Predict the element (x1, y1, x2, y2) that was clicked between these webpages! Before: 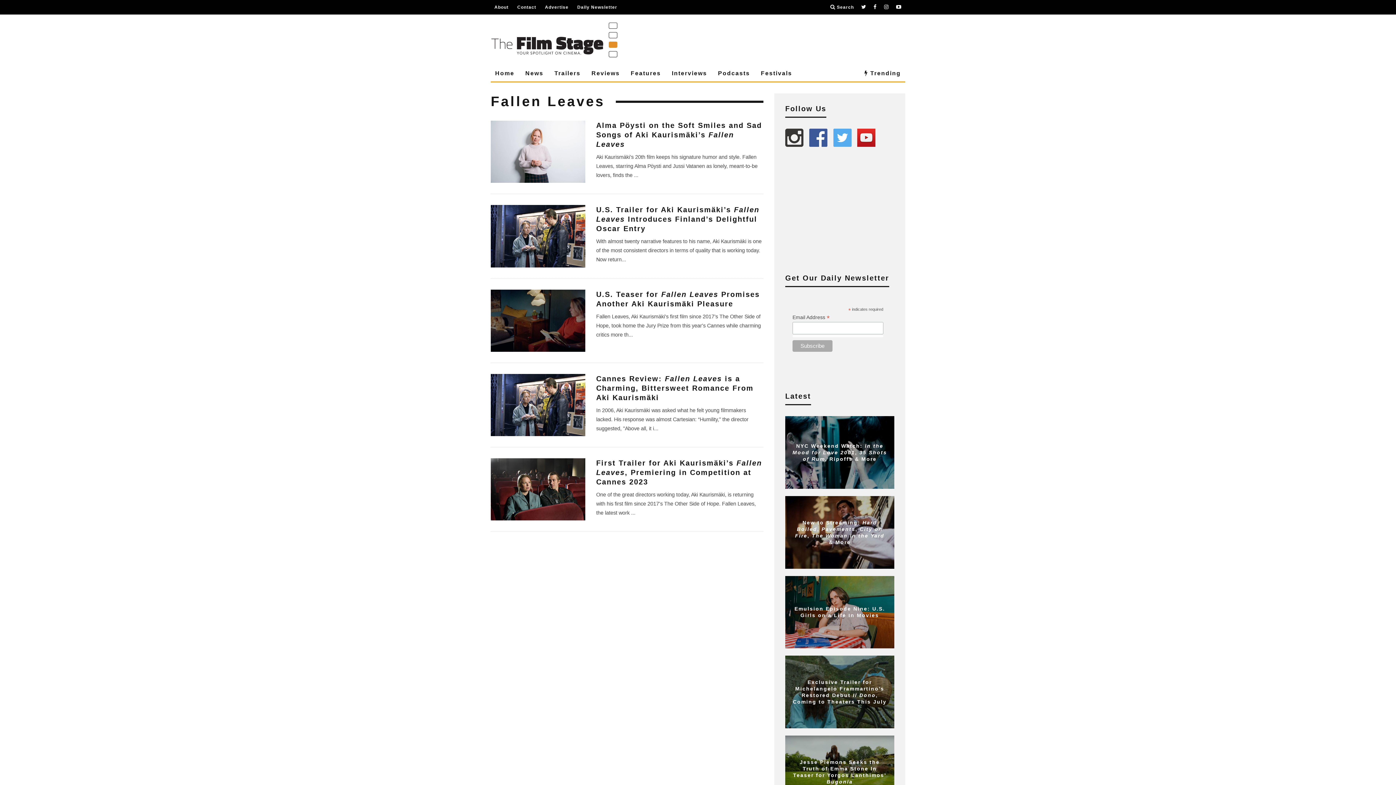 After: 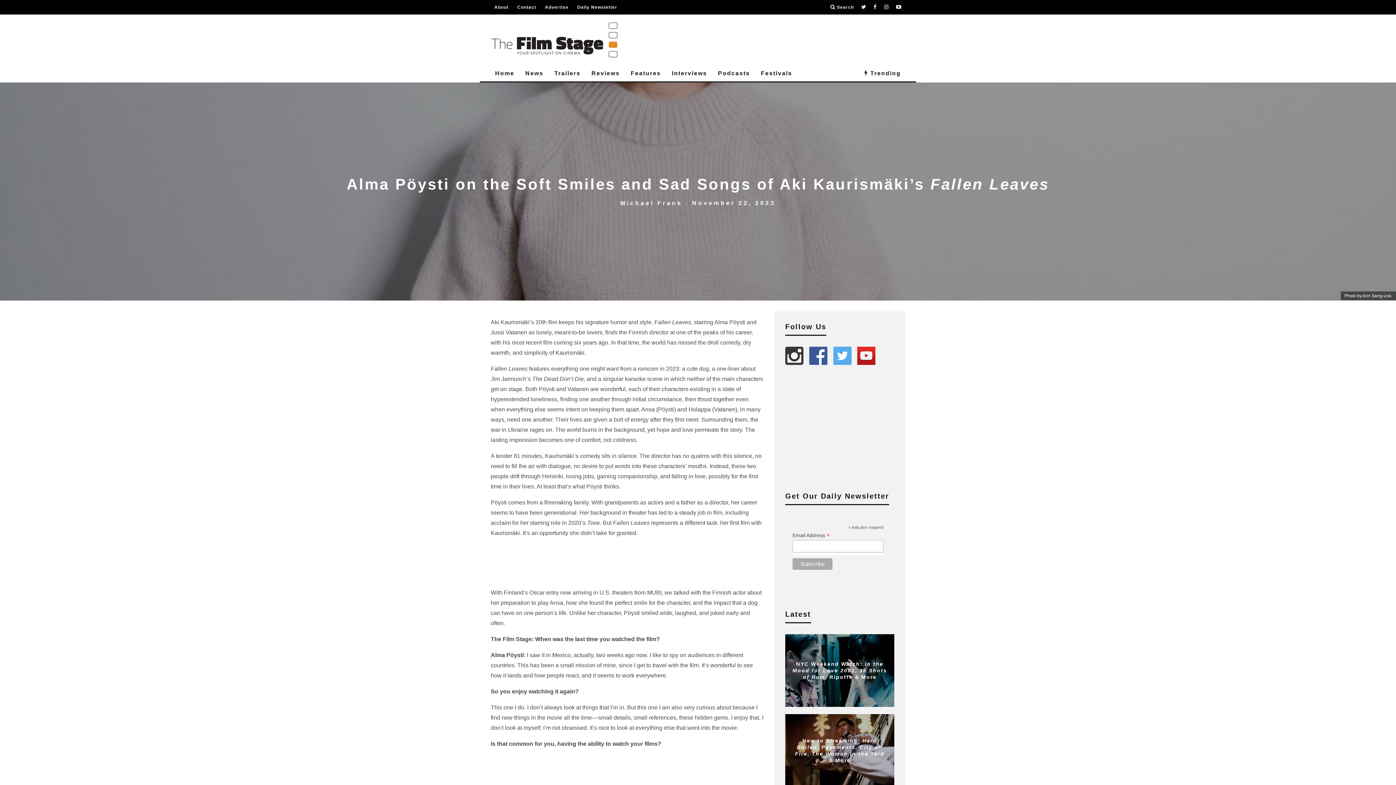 Action: bbox: (490, 120, 585, 183)